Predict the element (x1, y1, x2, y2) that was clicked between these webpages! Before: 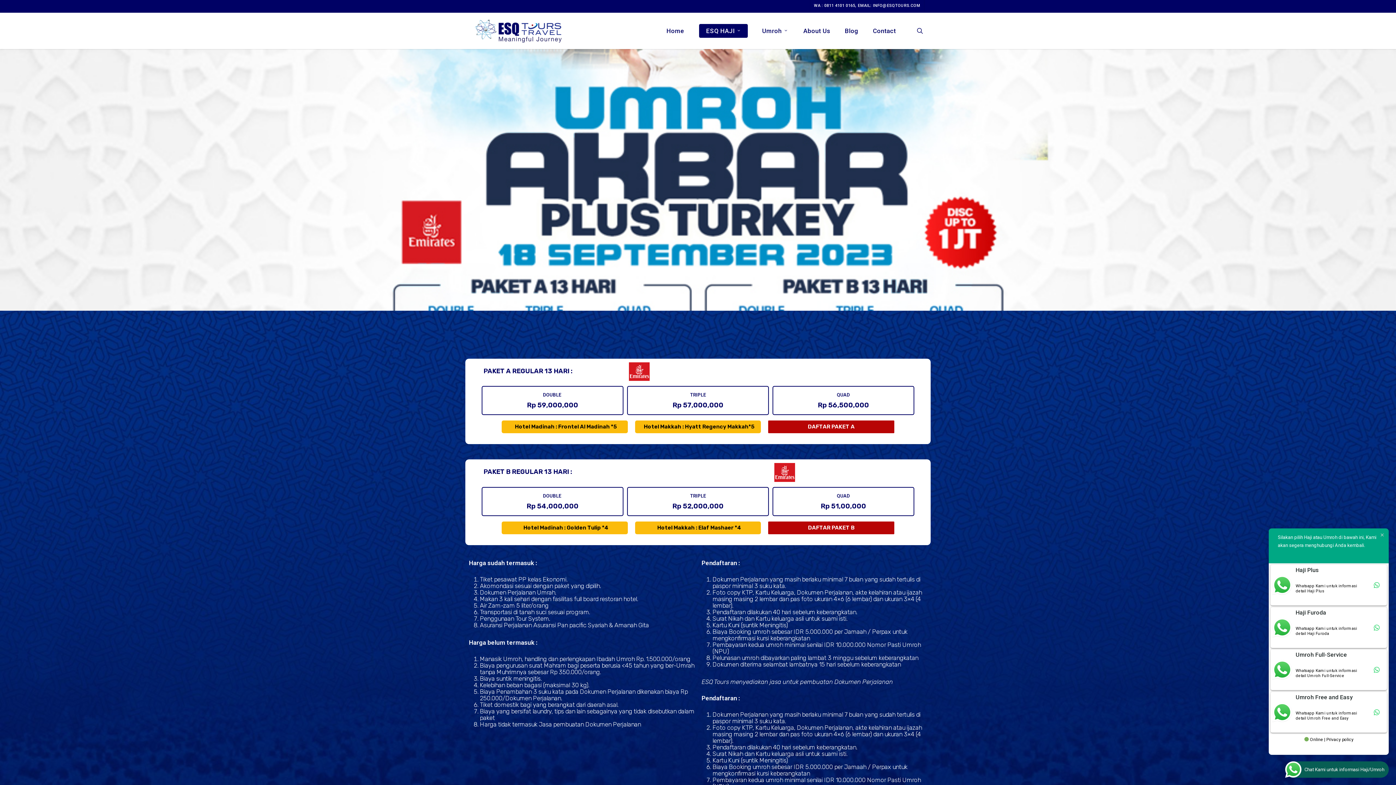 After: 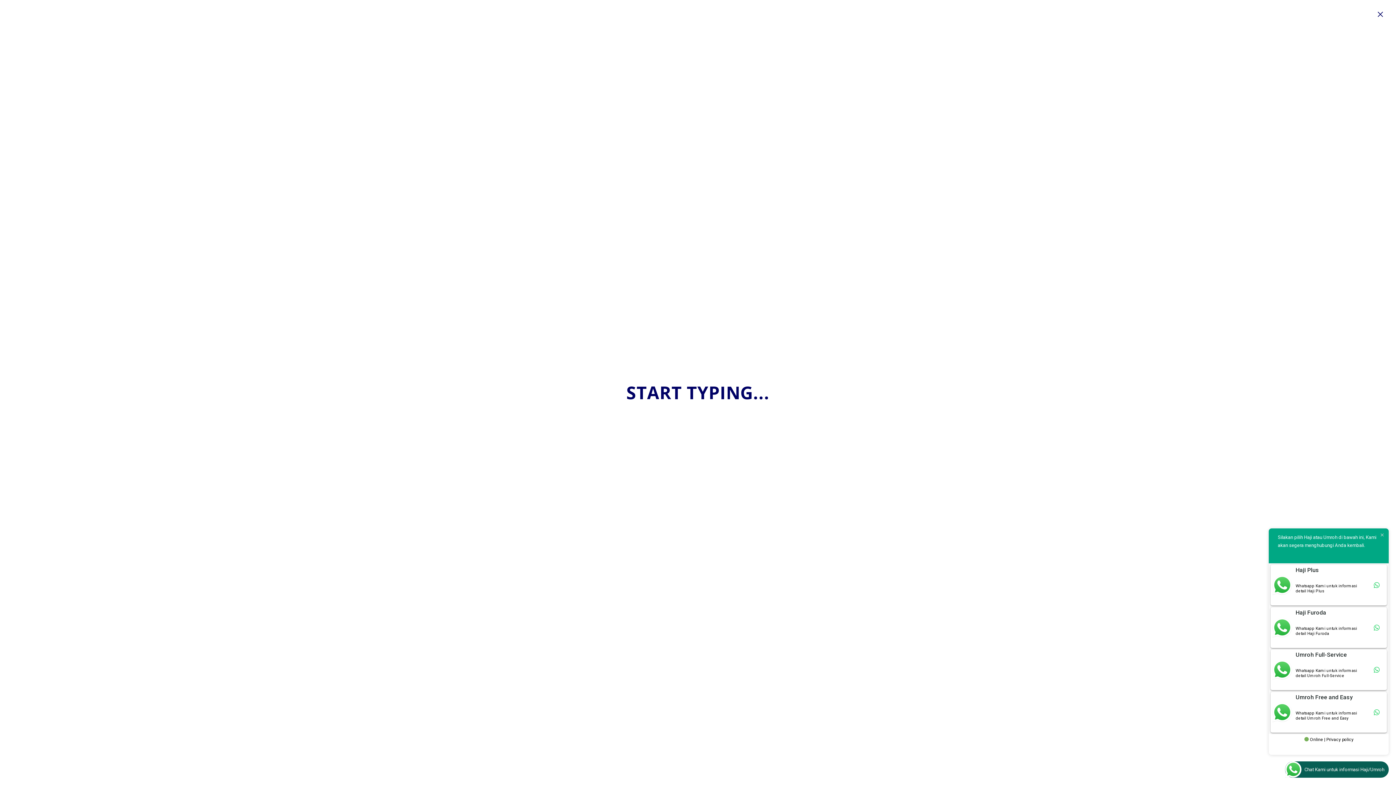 Action: label: search bbox: (915, 27, 924, 34)